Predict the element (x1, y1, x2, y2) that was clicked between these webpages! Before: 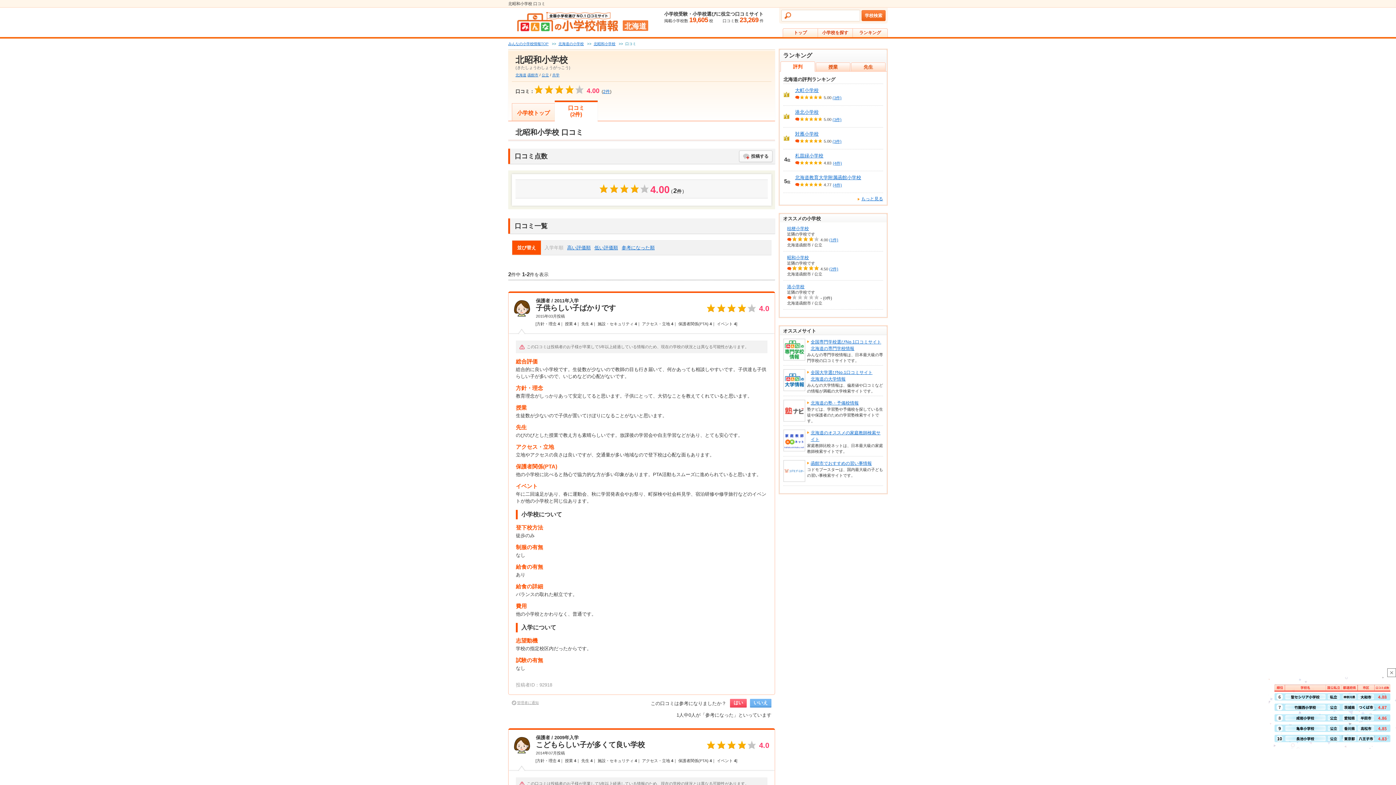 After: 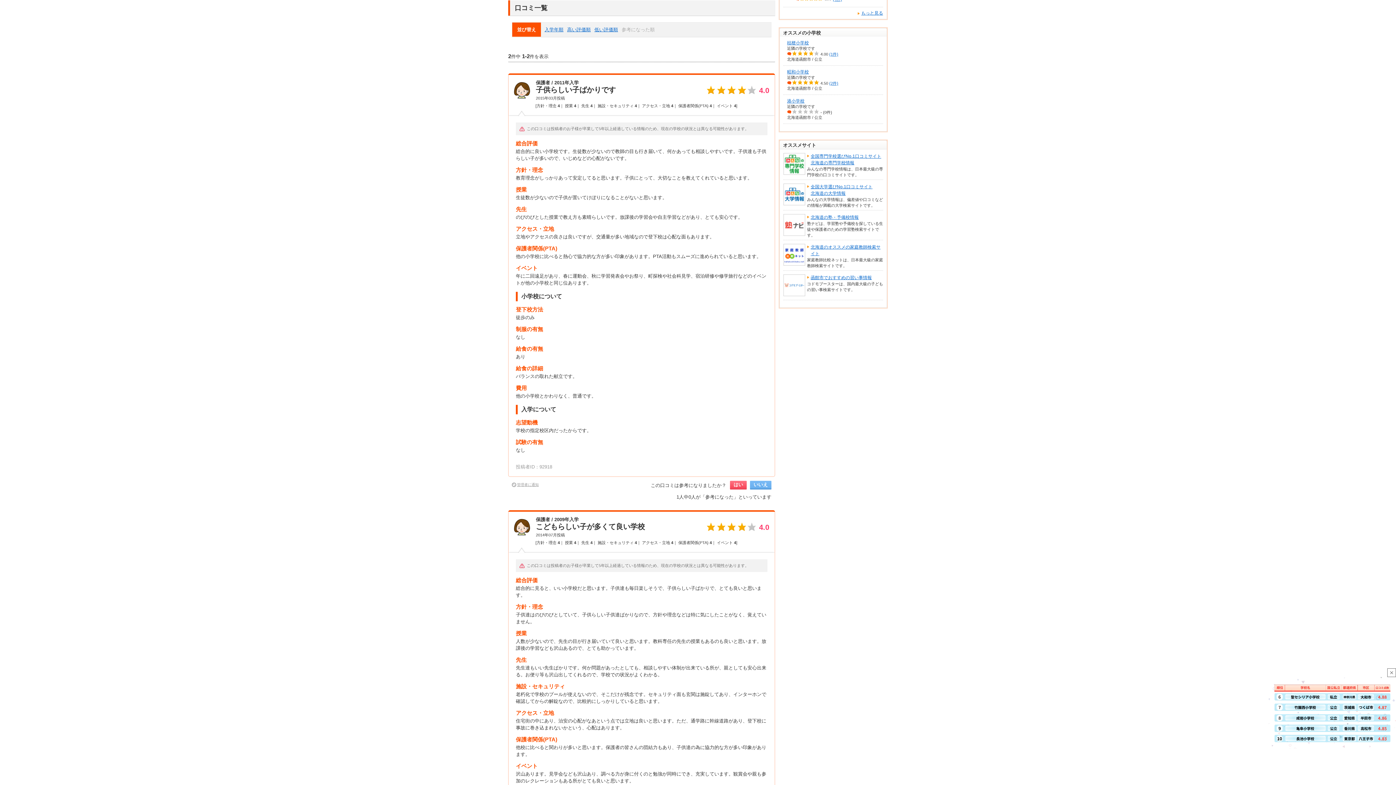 Action: bbox: (621, 244, 654, 250) label: 参考になった順